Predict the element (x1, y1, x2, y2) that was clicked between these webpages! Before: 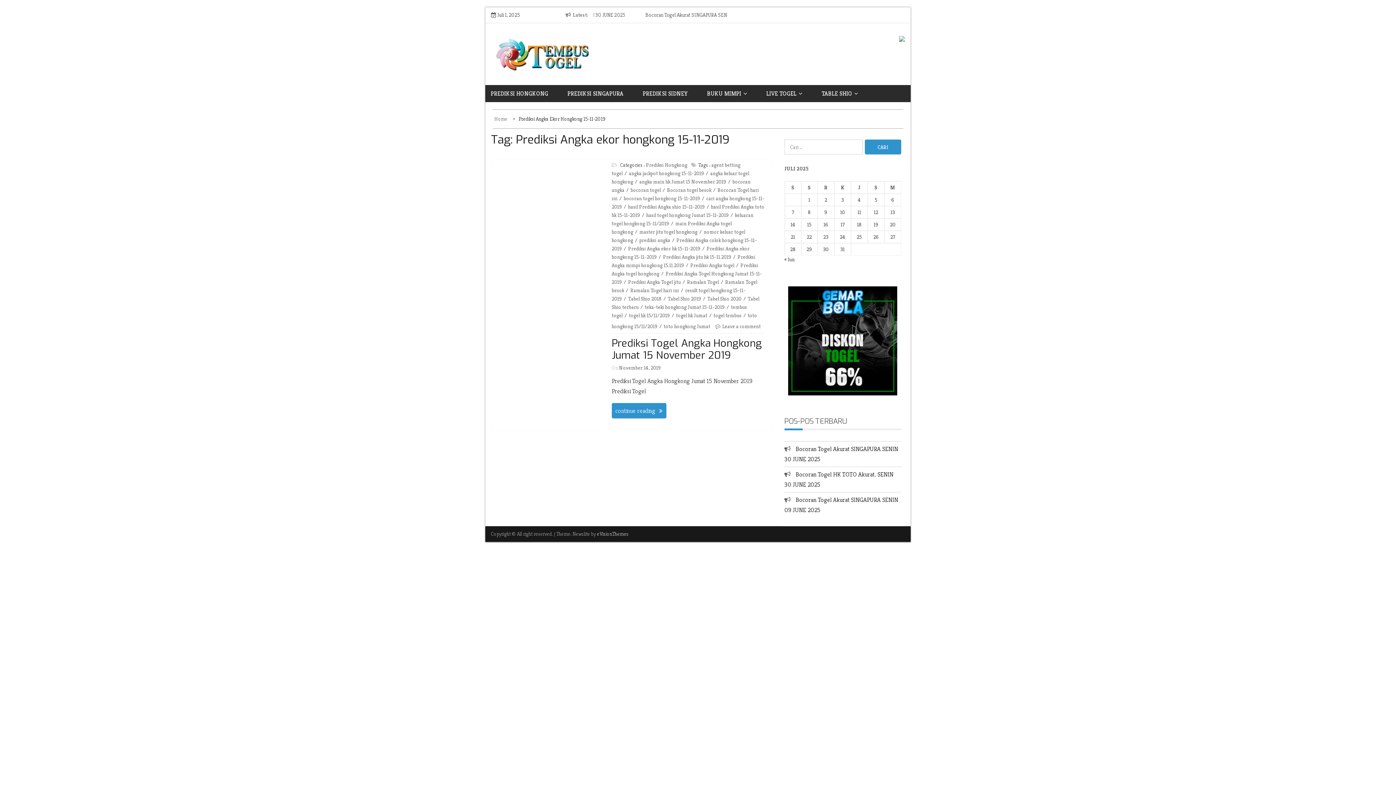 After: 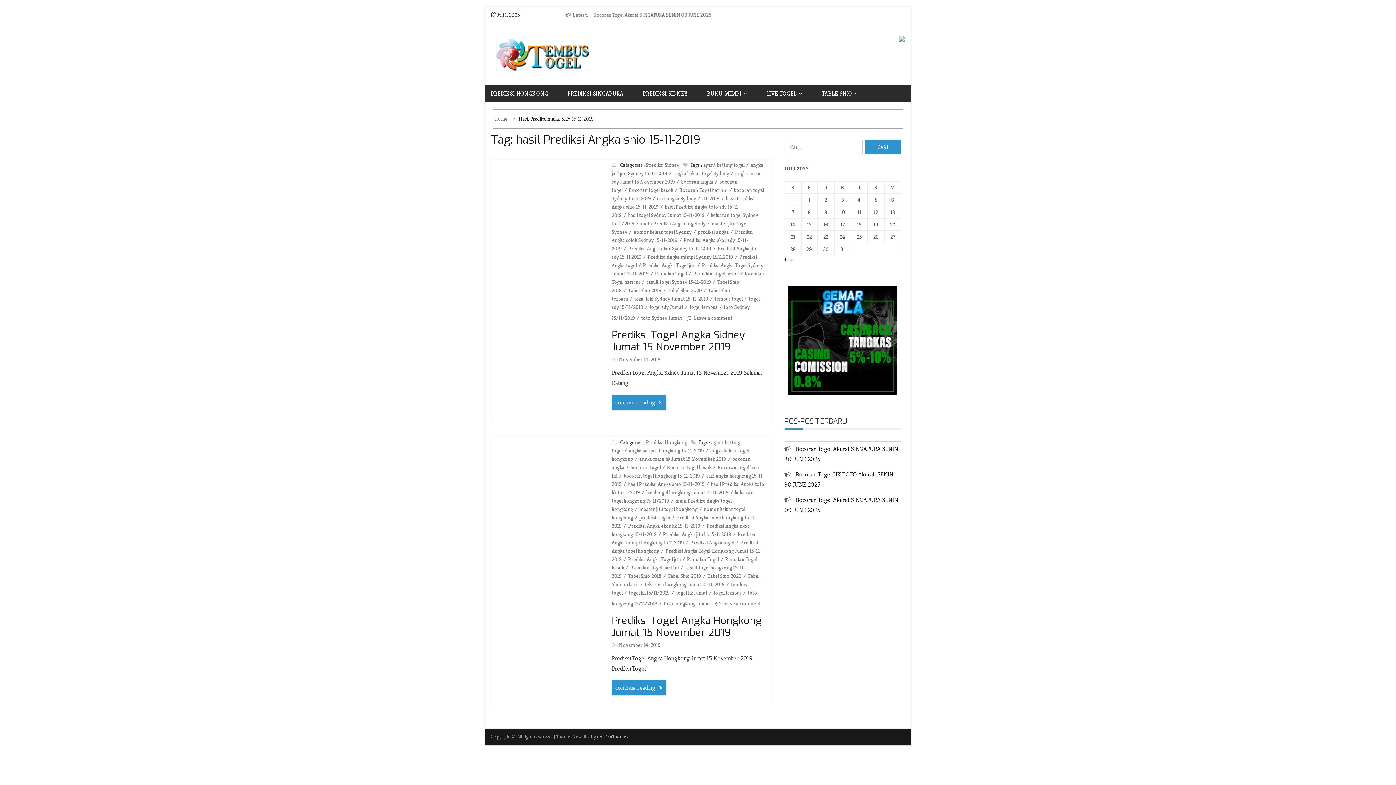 Action: bbox: (628, 203, 709, 210) label: hasil Prediksi Angka shio 15-11-2019